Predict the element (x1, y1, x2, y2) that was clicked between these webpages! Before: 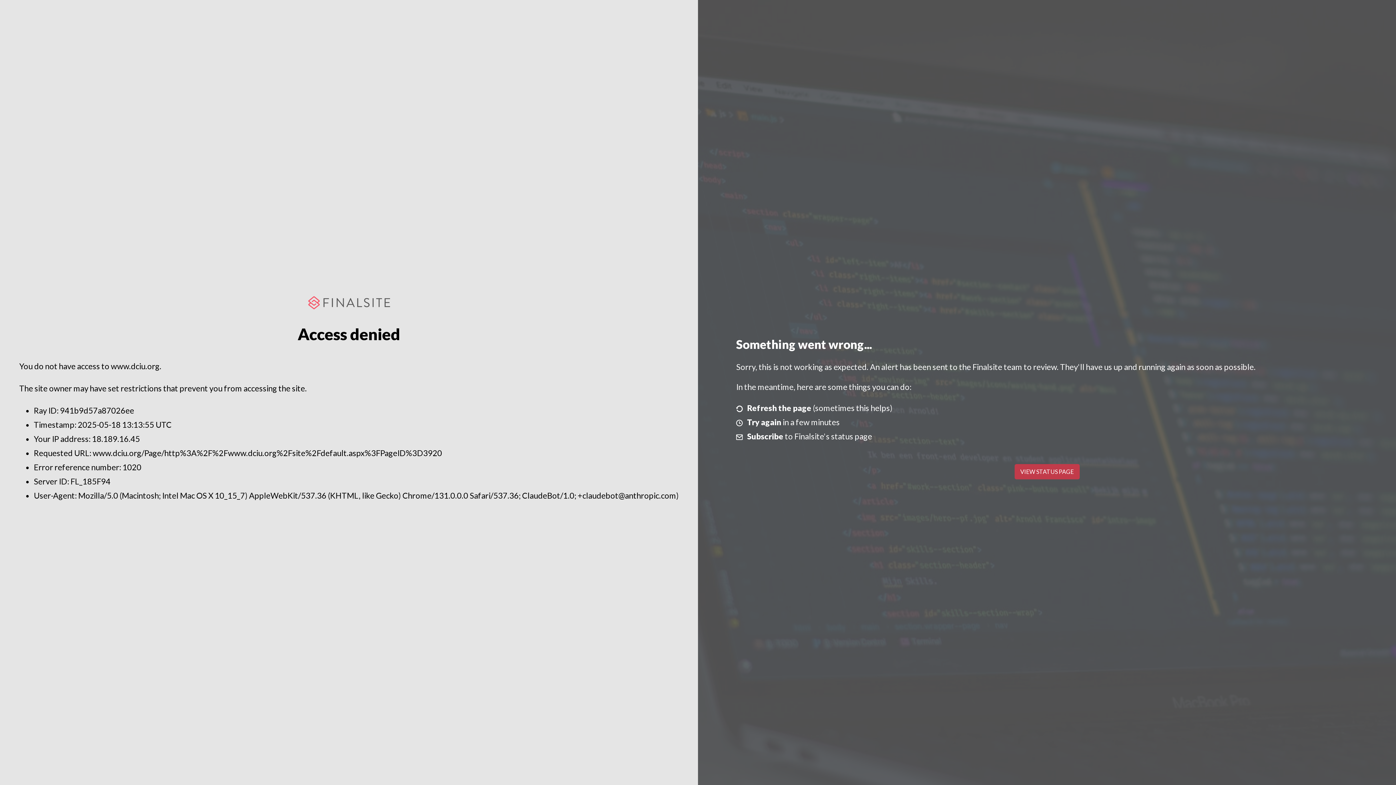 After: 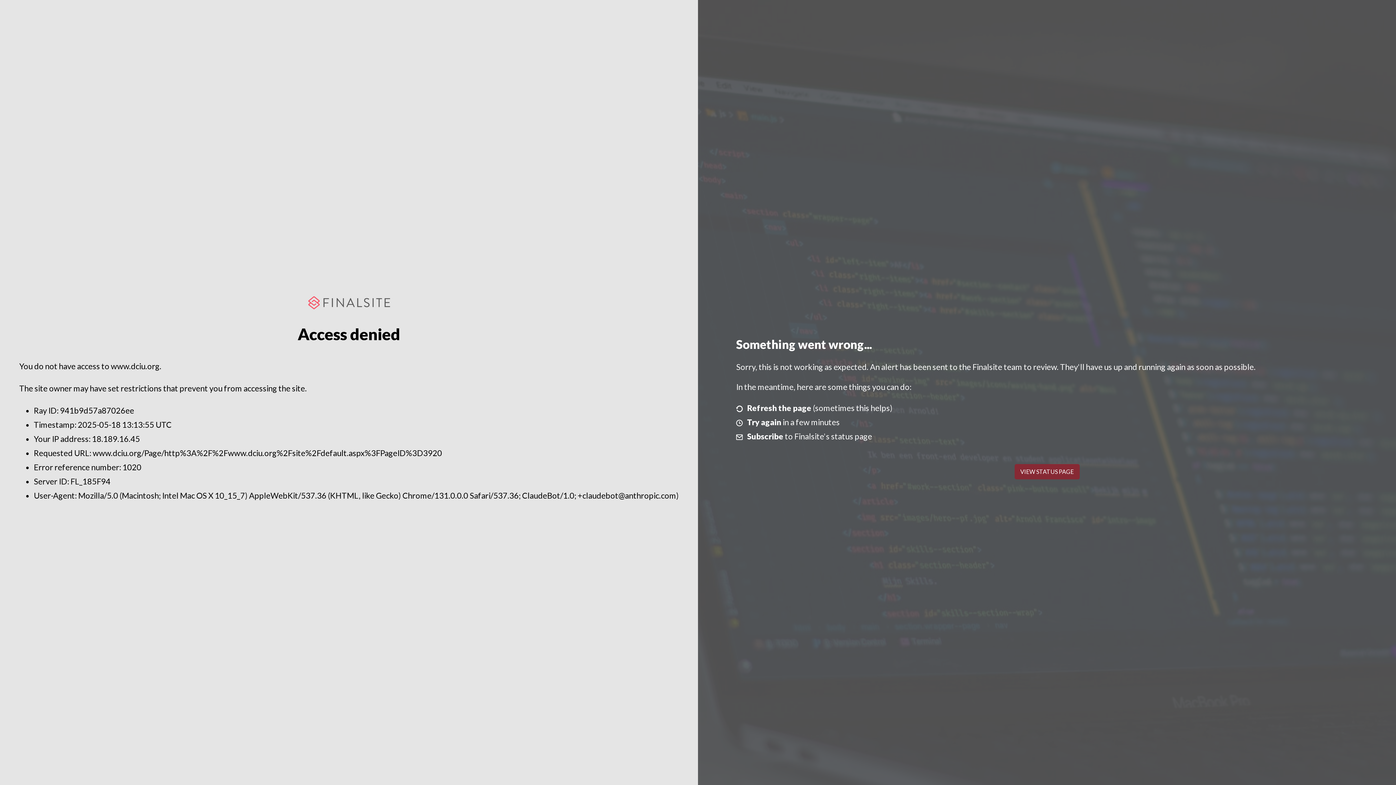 Action: label: VIEW STATUS PAGE bbox: (1014, 464, 1079, 479)